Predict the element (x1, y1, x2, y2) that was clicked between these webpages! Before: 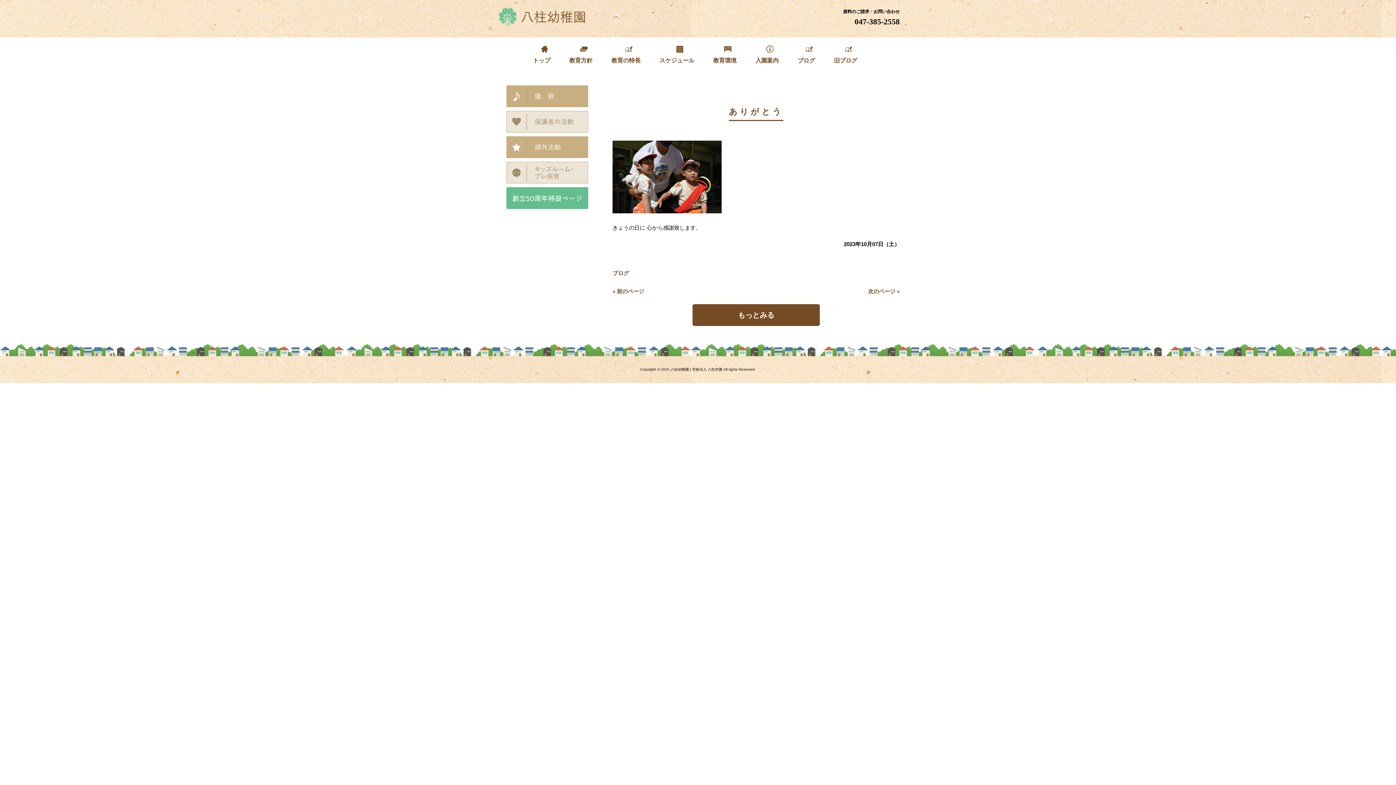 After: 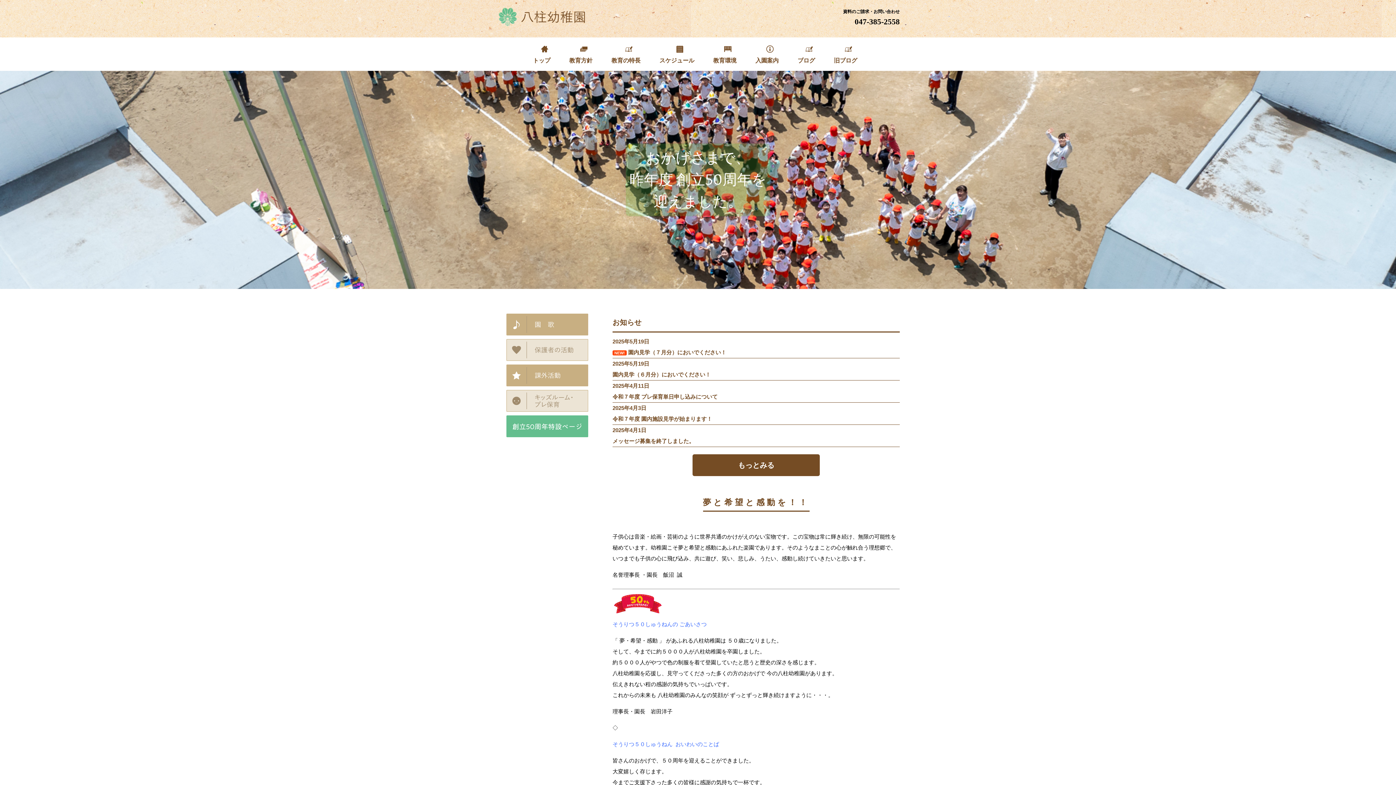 Action: bbox: (526, 41, 562, 70) label: 
トップ　